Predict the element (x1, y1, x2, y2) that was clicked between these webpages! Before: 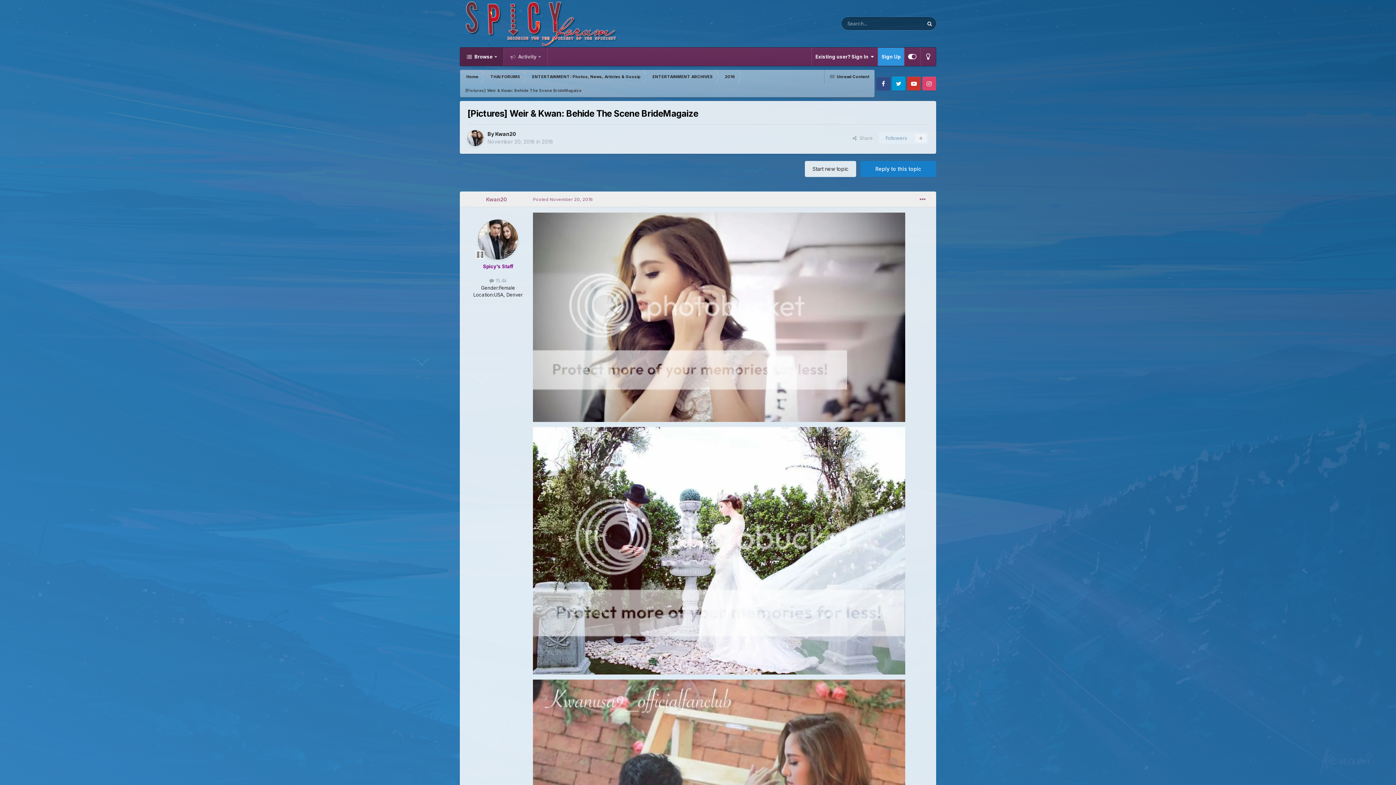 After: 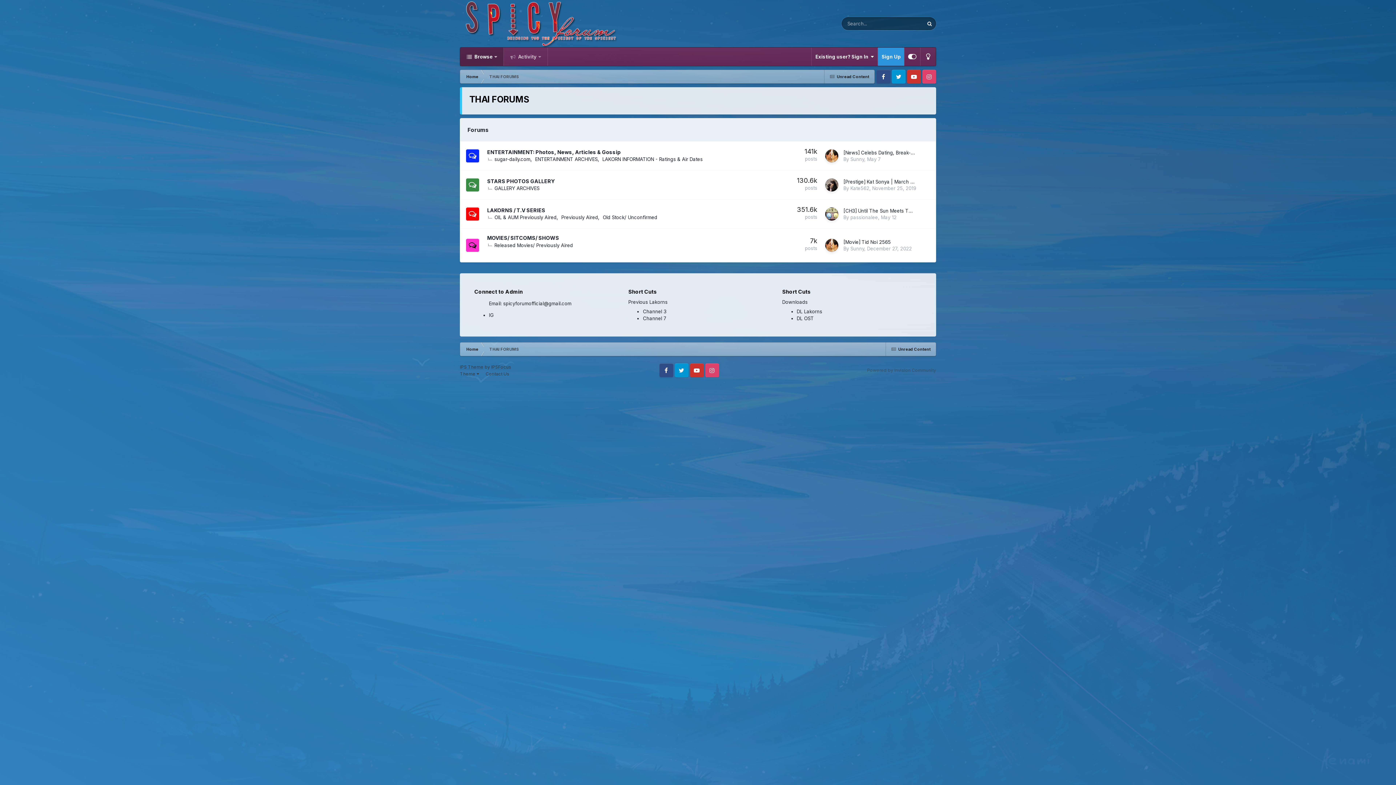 Action: bbox: (484, 69, 525, 83) label: THAI FORUMS